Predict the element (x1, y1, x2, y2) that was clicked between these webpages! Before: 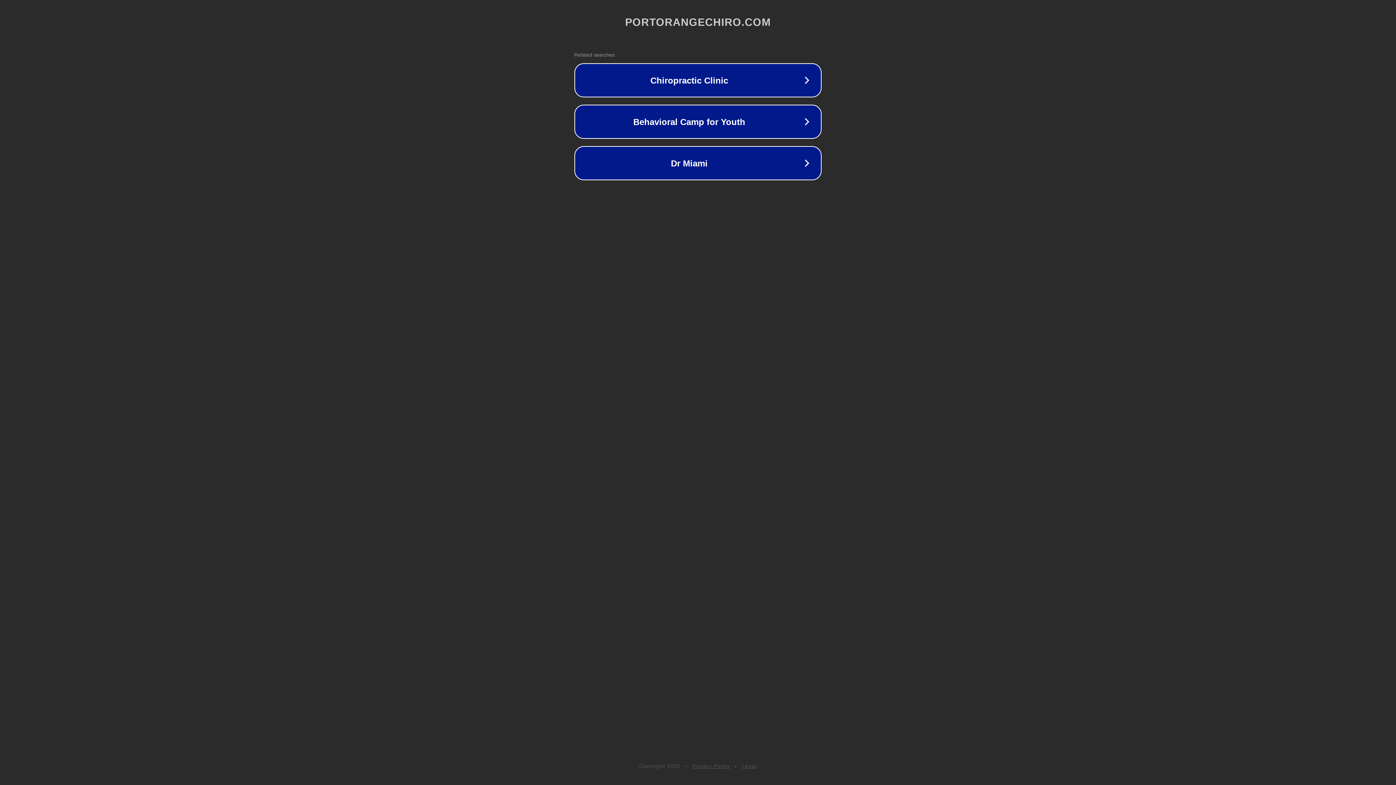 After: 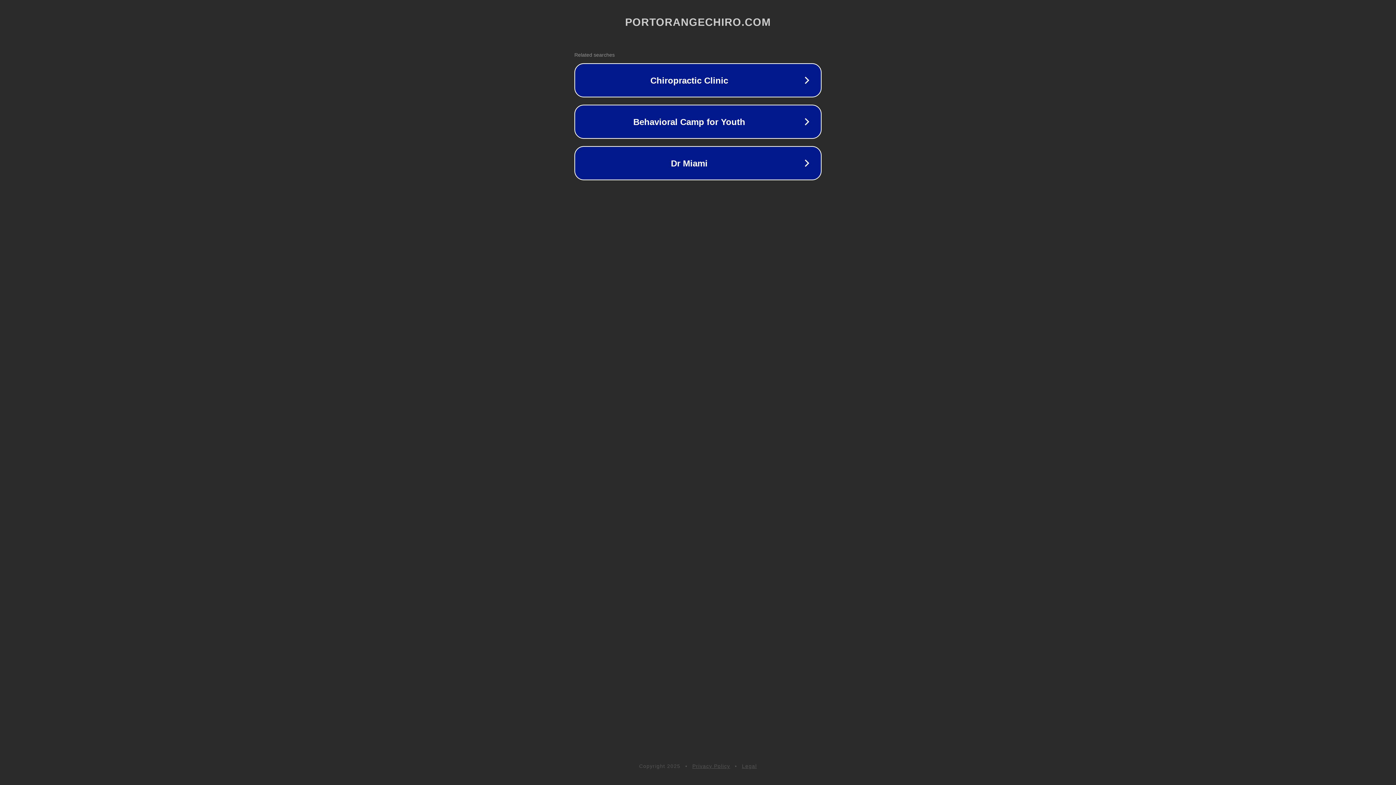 Action: bbox: (742, 763, 757, 769) label: Legal